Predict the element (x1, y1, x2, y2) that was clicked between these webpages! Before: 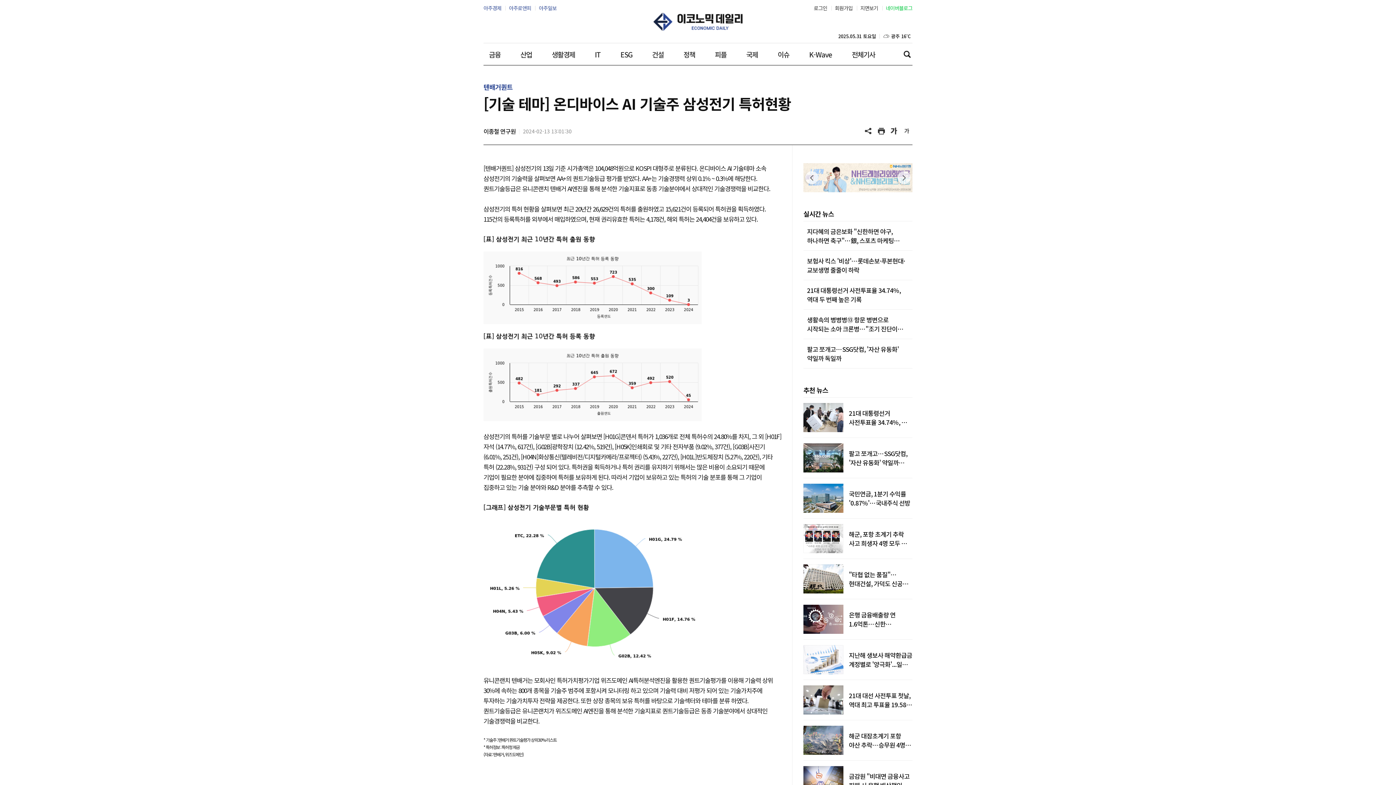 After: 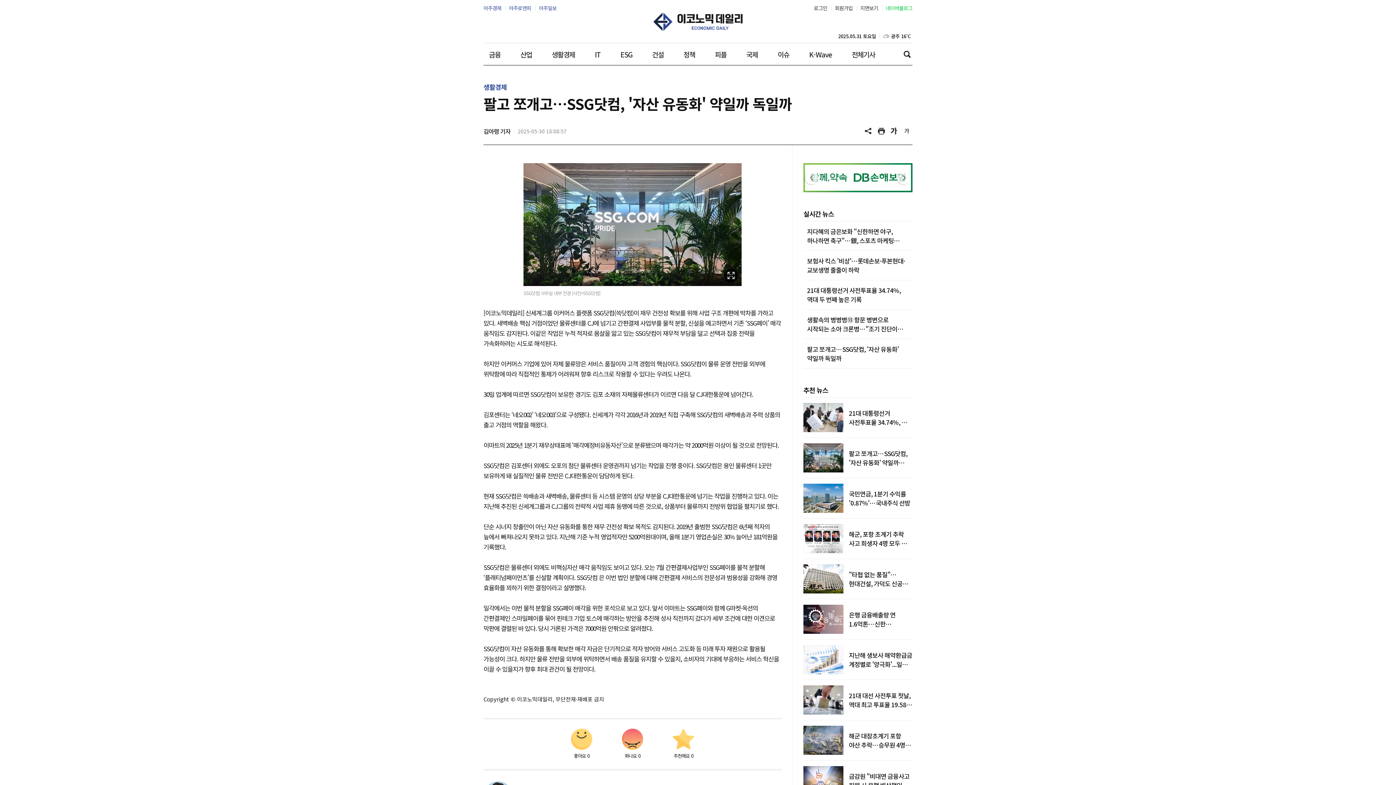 Action: bbox: (849, 449, 912, 467) label: 팔고 쪼개고…SSG닷컴, '자산 유동화' 약일까 독일까